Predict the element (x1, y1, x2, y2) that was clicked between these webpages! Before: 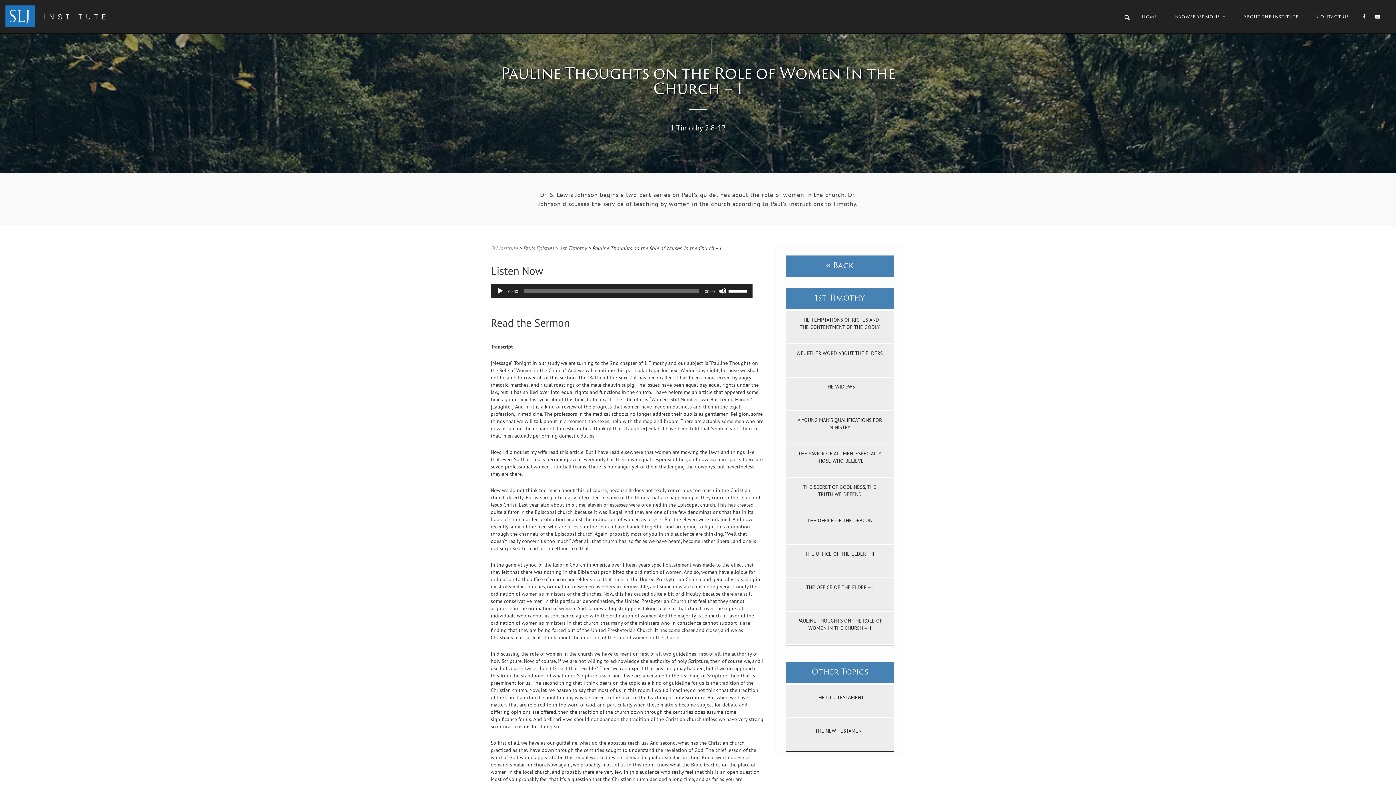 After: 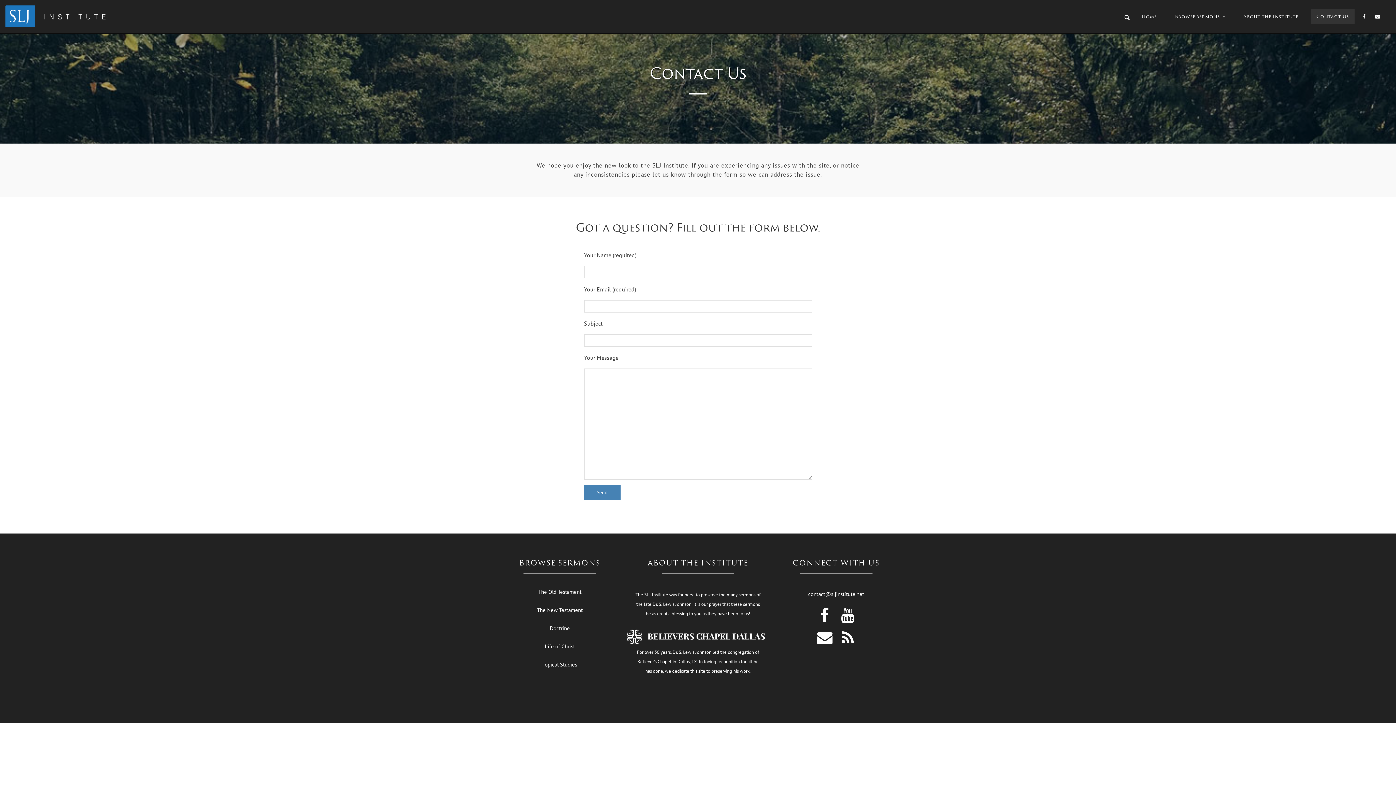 Action: label: Contact Us bbox: (1311, 9, 1354, 24)